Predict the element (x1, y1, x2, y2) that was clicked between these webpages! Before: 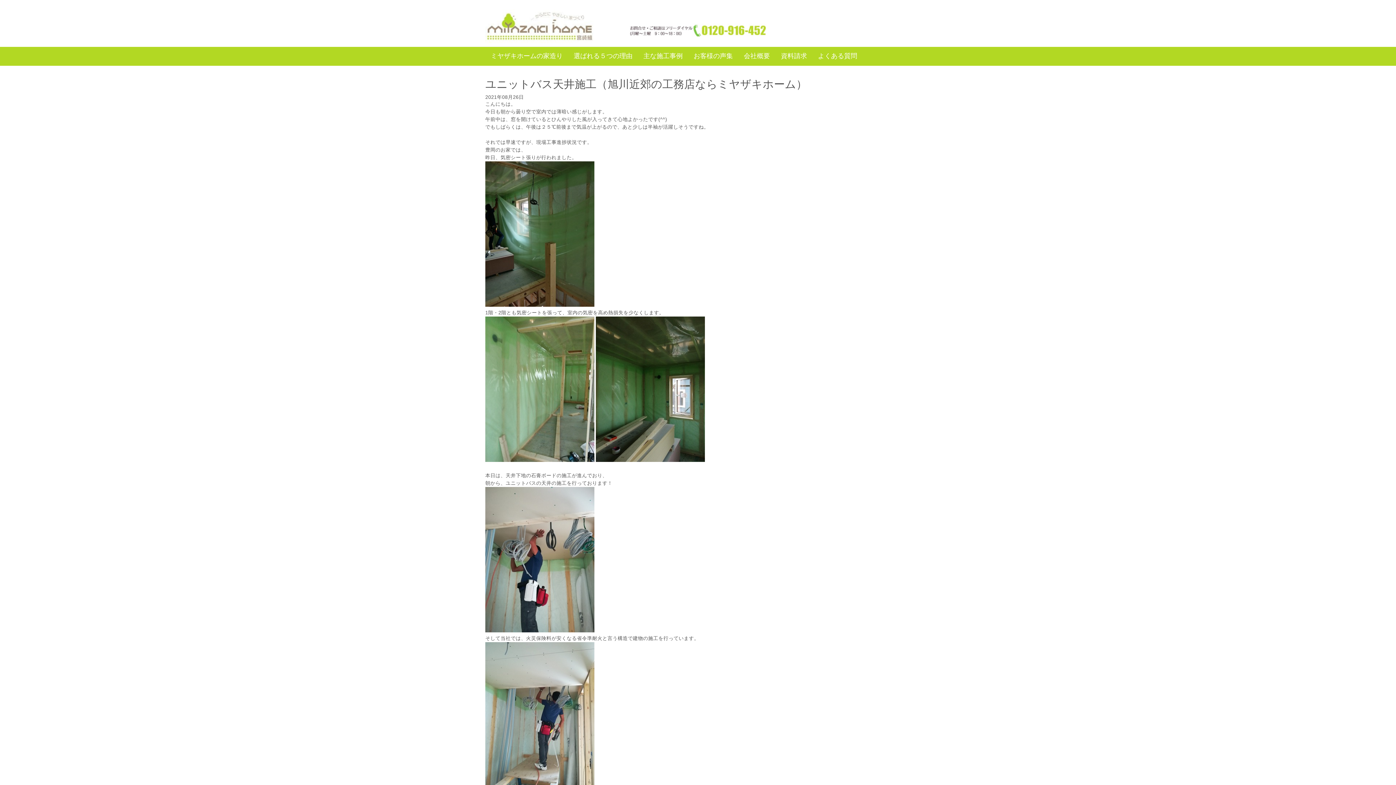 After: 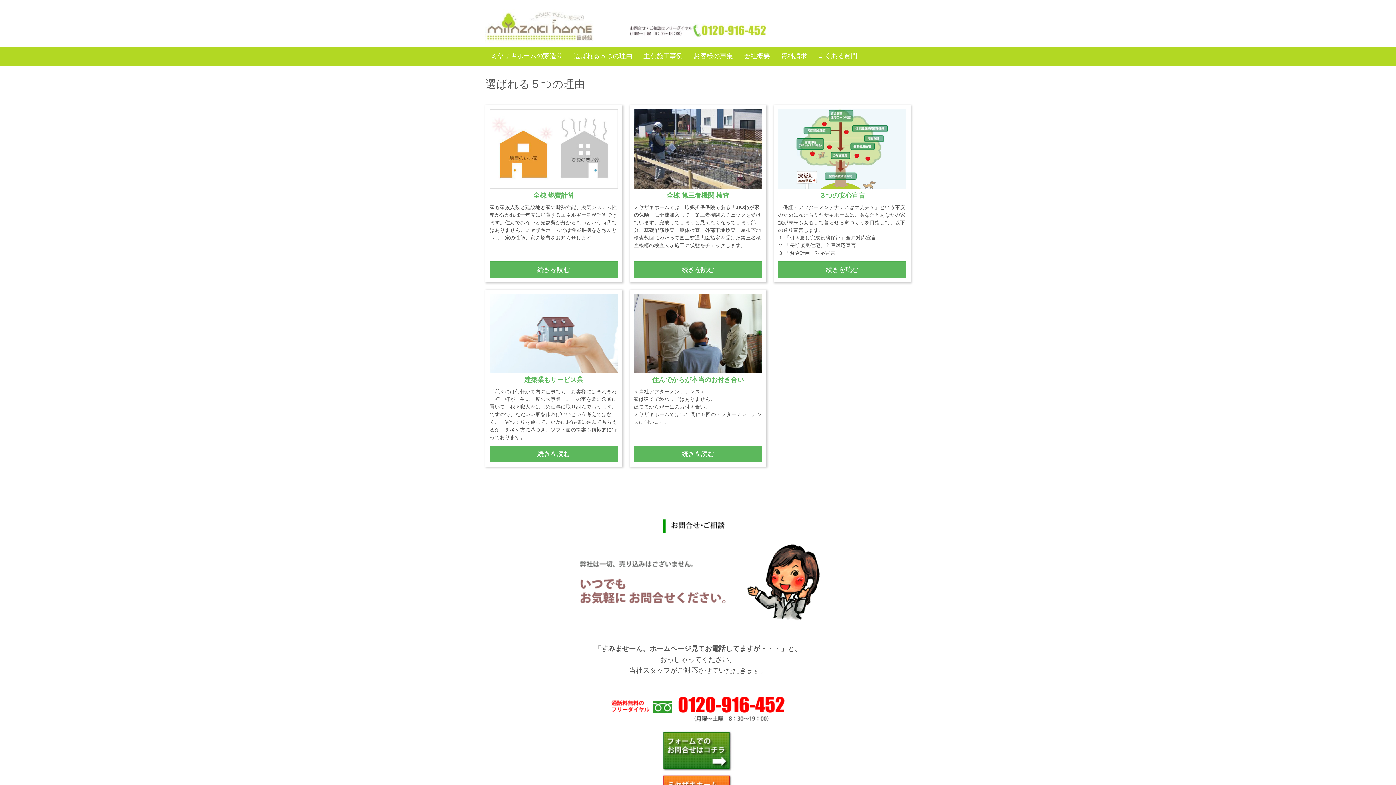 Action: bbox: (568, 46, 638, 65) label: 選ばれる５つの理由